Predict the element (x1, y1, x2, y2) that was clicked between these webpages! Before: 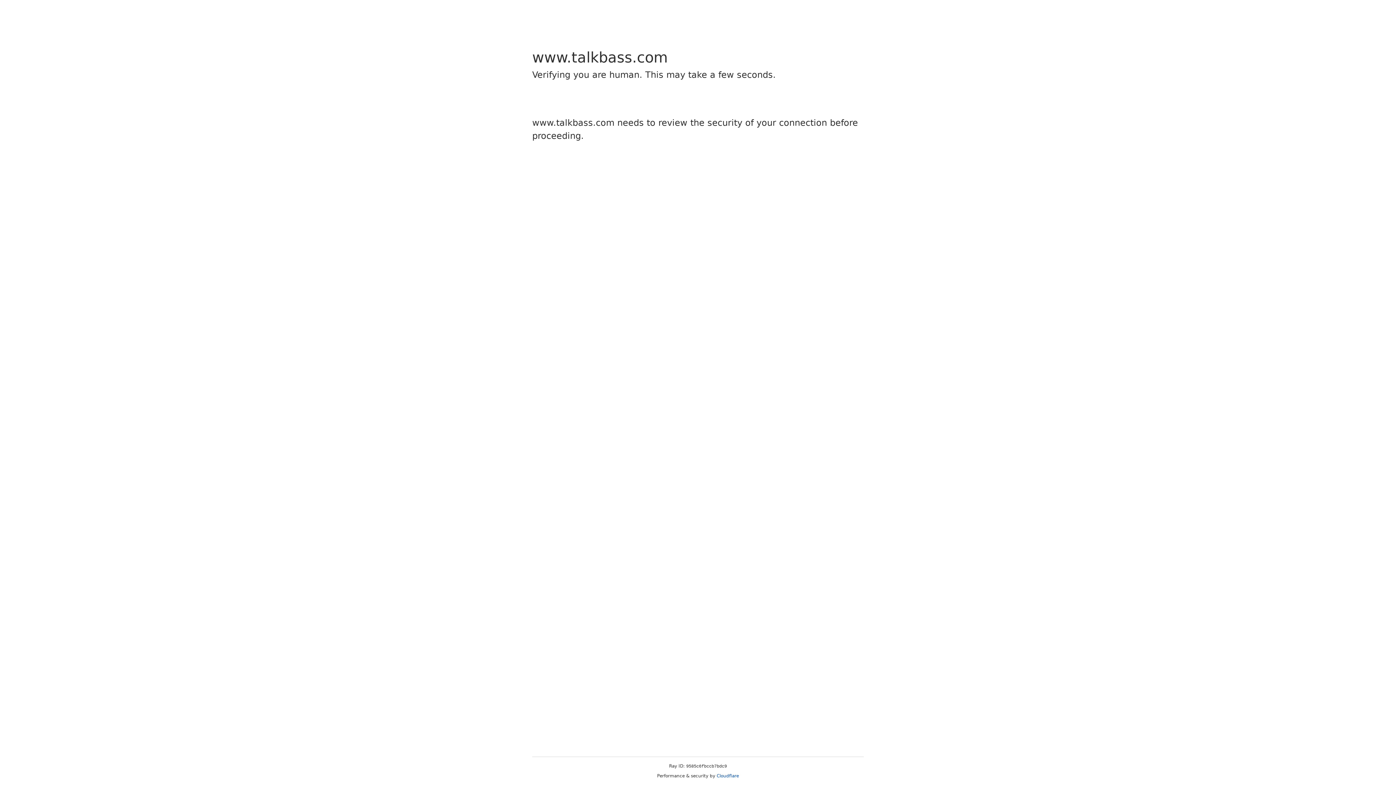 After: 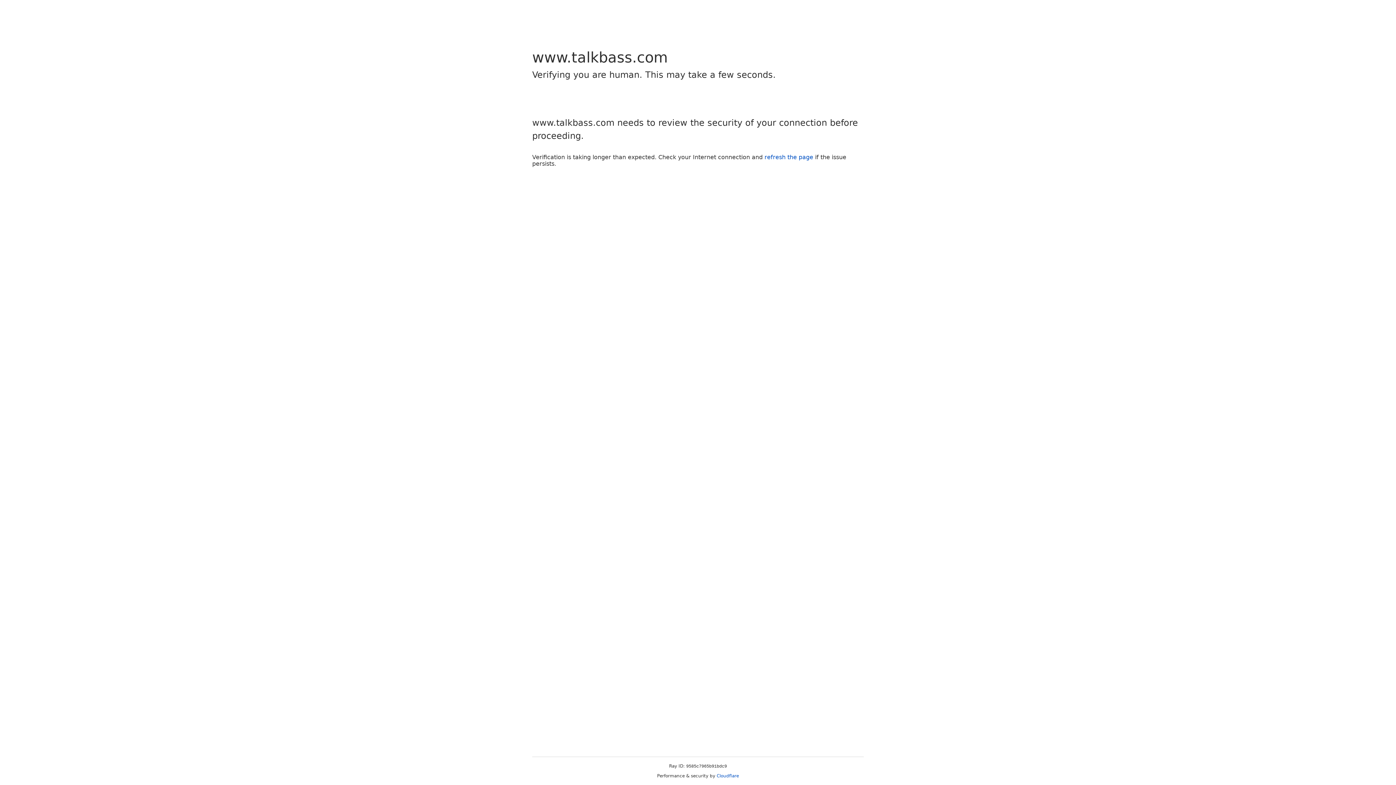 Action: label: Cloudflare bbox: (716, 773, 739, 778)